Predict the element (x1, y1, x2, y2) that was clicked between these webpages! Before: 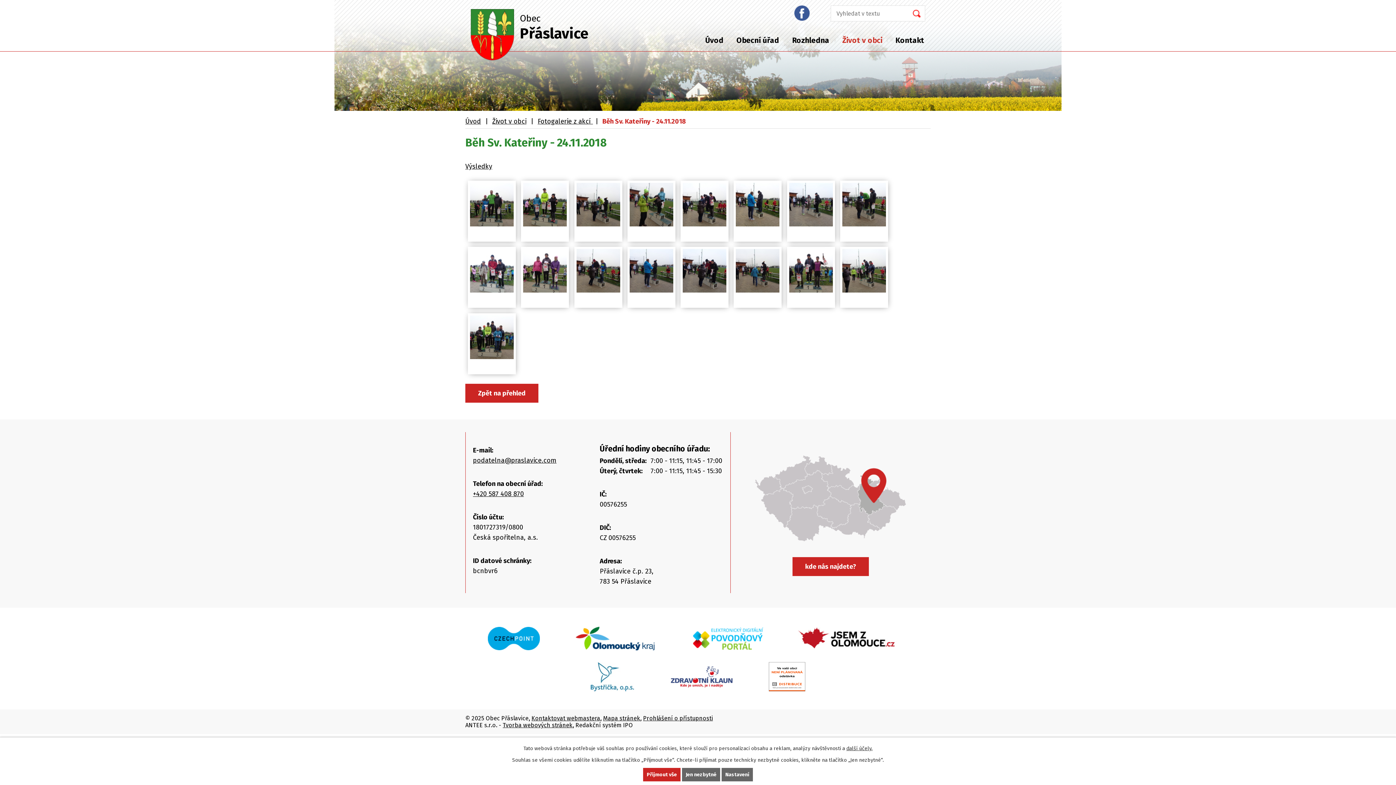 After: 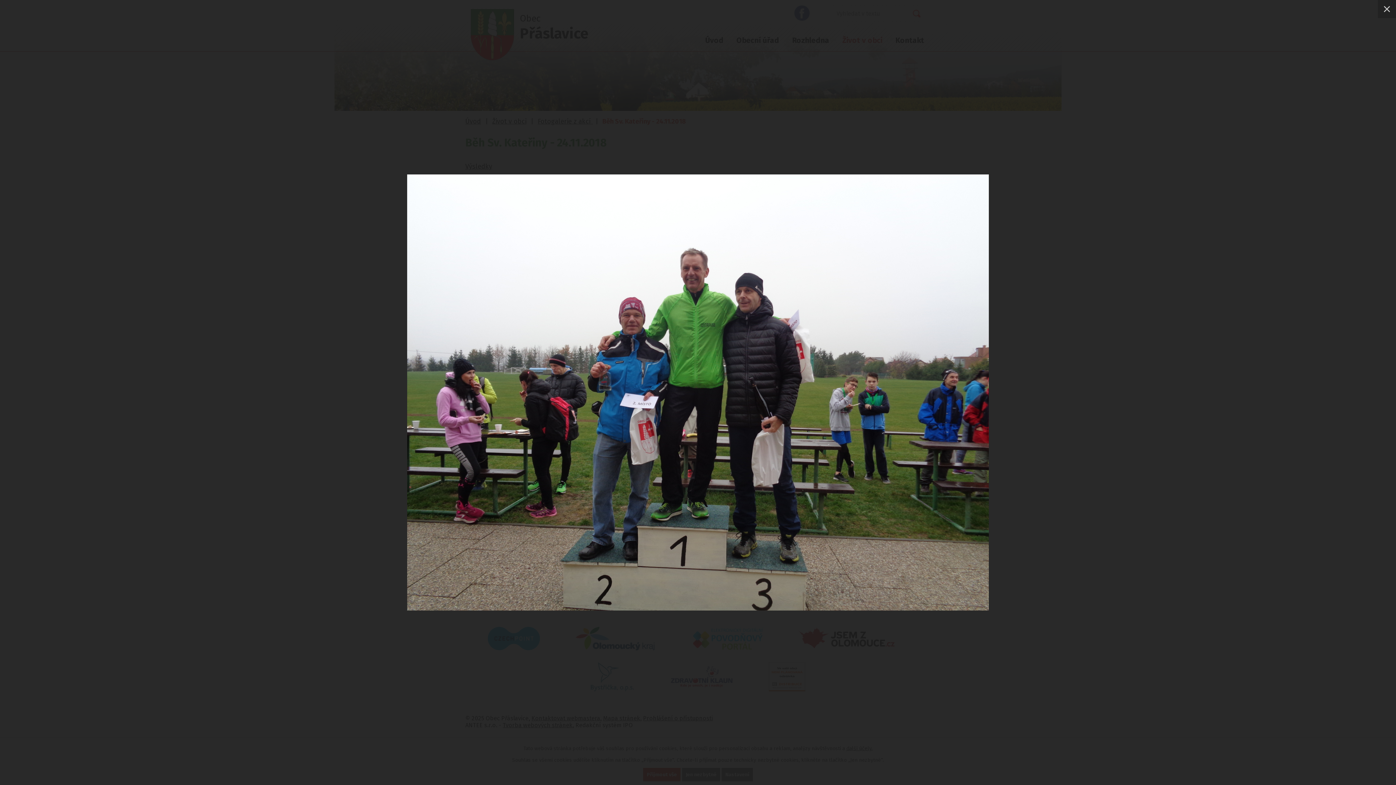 Action: bbox: (470, 182, 513, 226)